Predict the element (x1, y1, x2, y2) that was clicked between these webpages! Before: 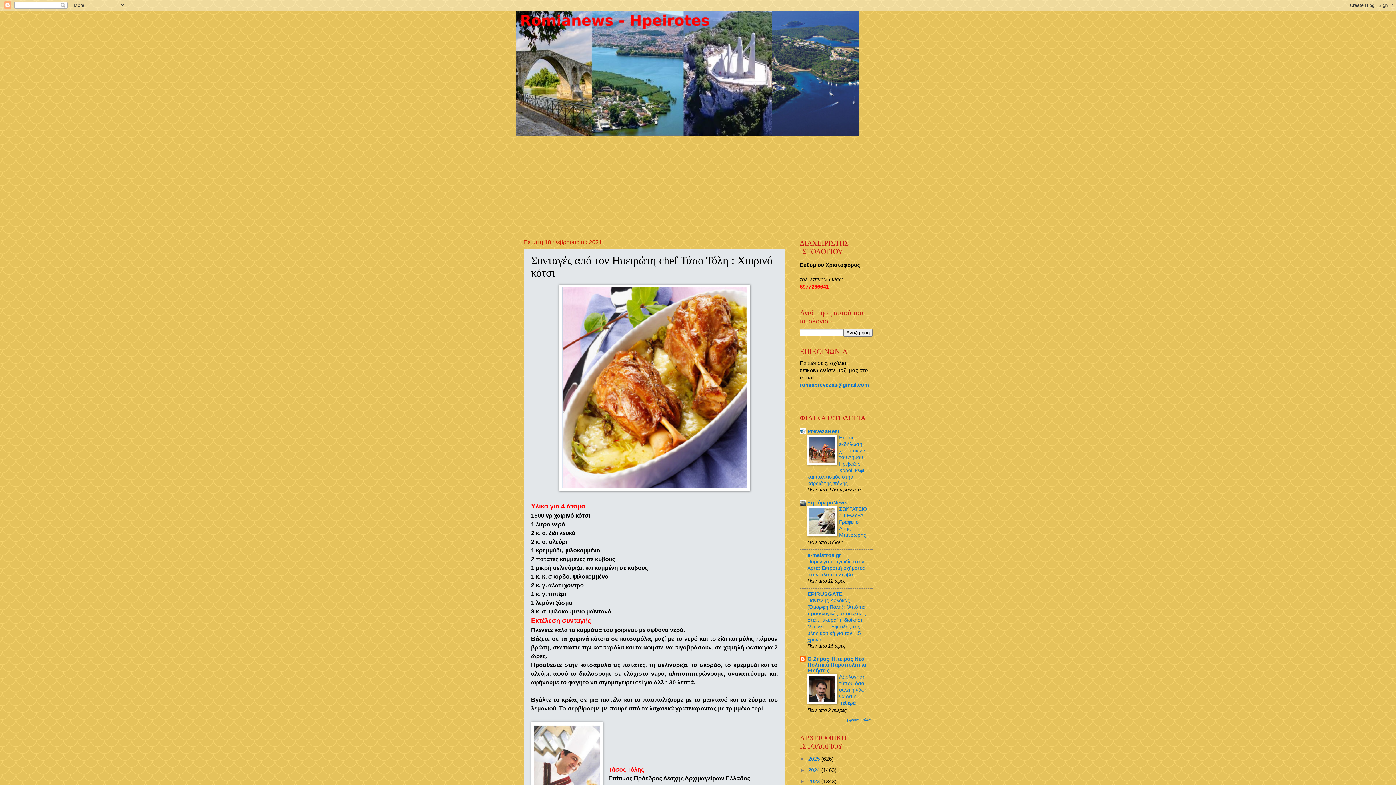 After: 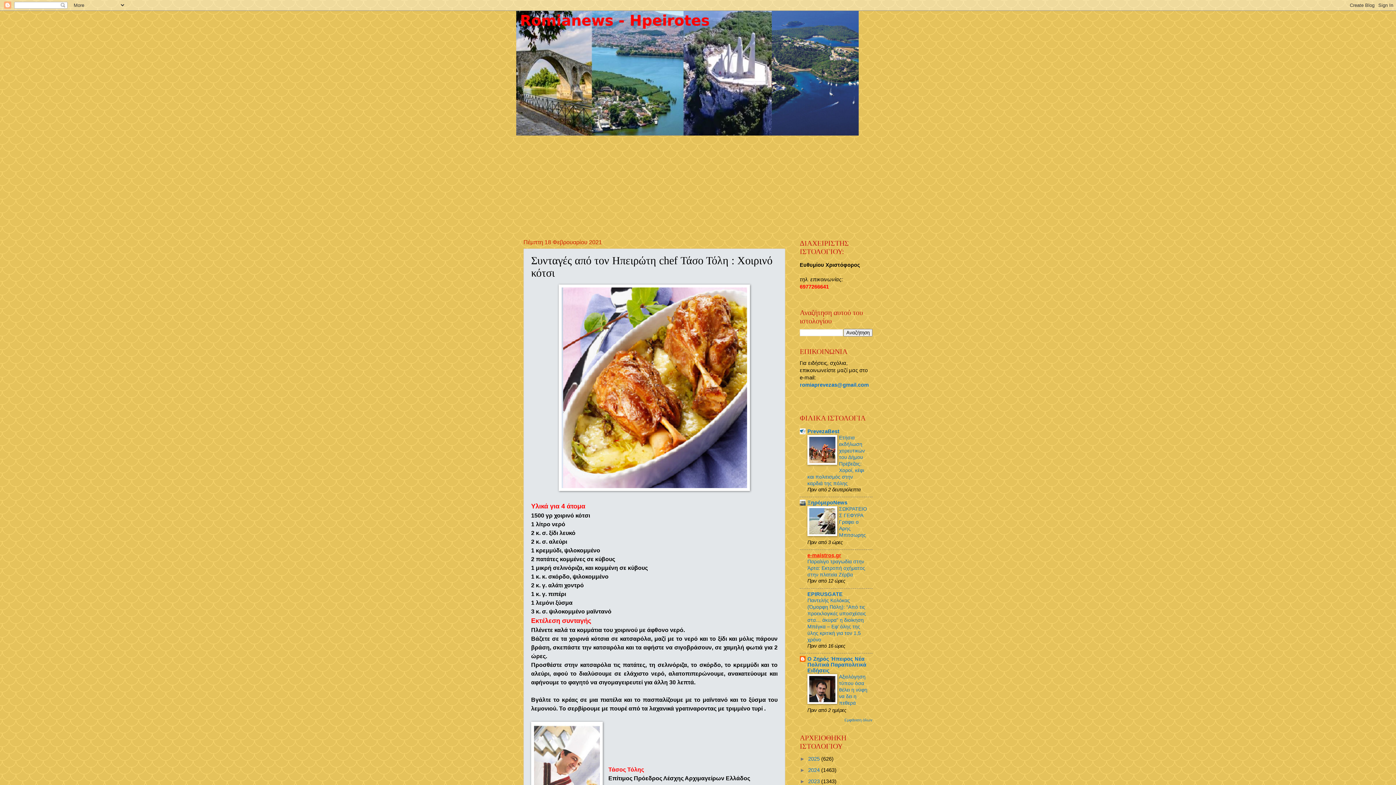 Action: label: e-maistros.gr bbox: (807, 552, 841, 558)